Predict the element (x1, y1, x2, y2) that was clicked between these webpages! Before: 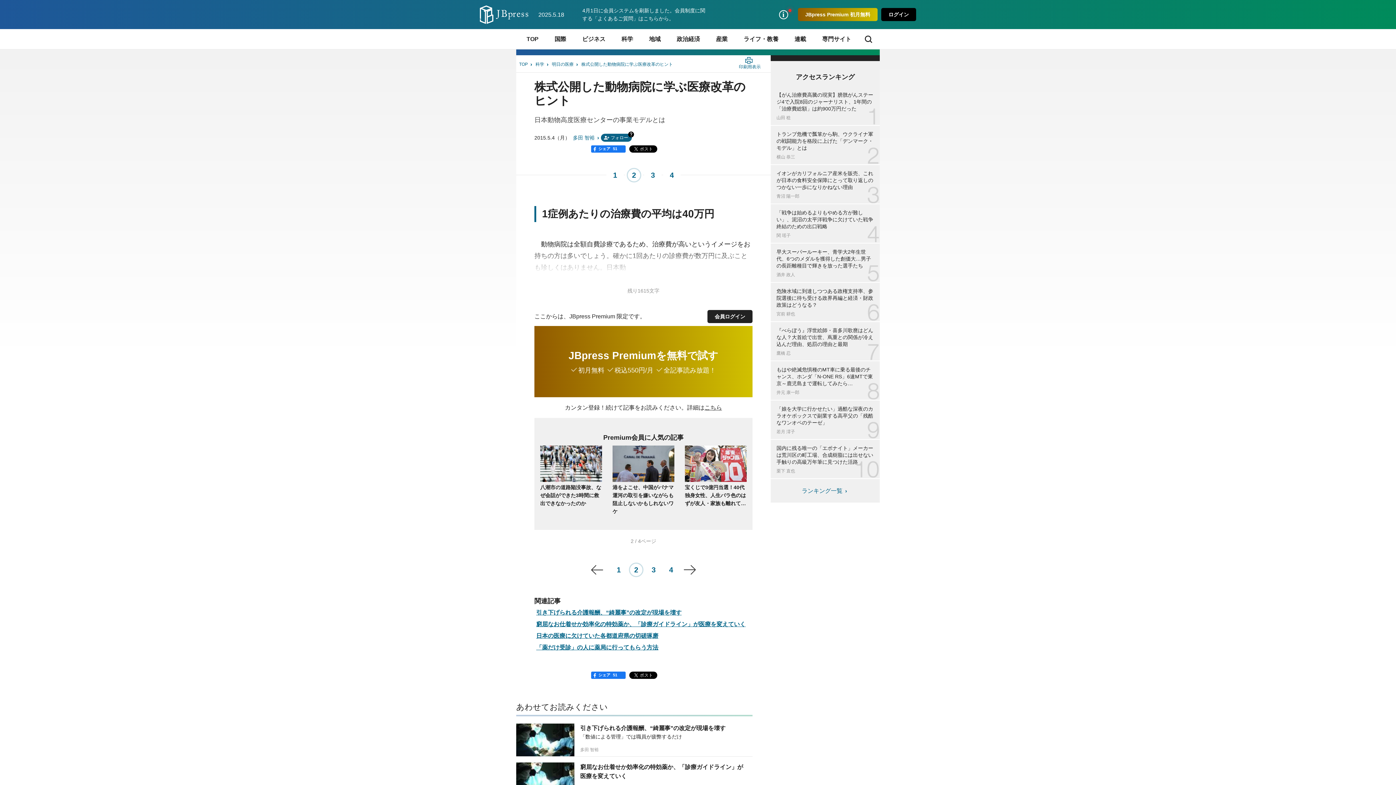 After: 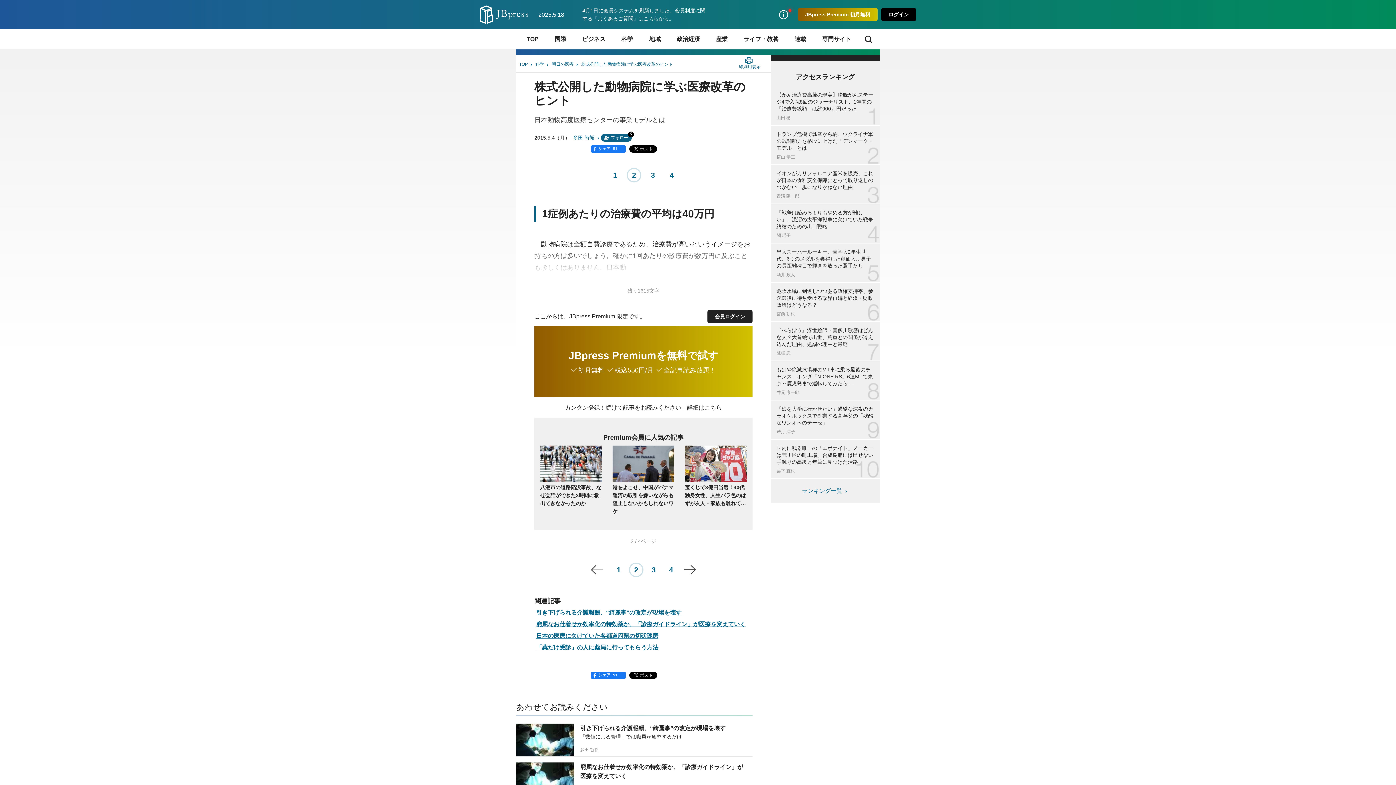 Action: label: シェア
51 bbox: (591, 145, 625, 151)